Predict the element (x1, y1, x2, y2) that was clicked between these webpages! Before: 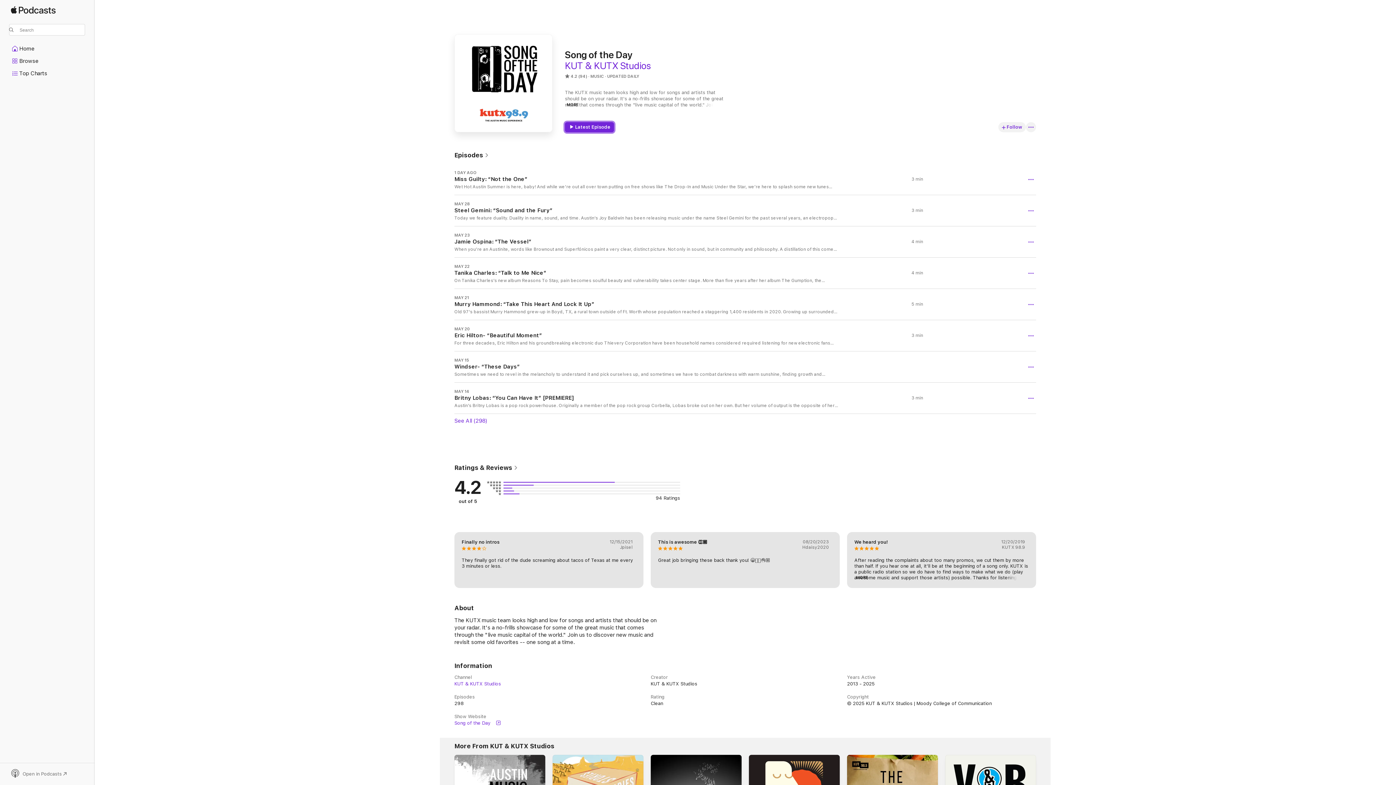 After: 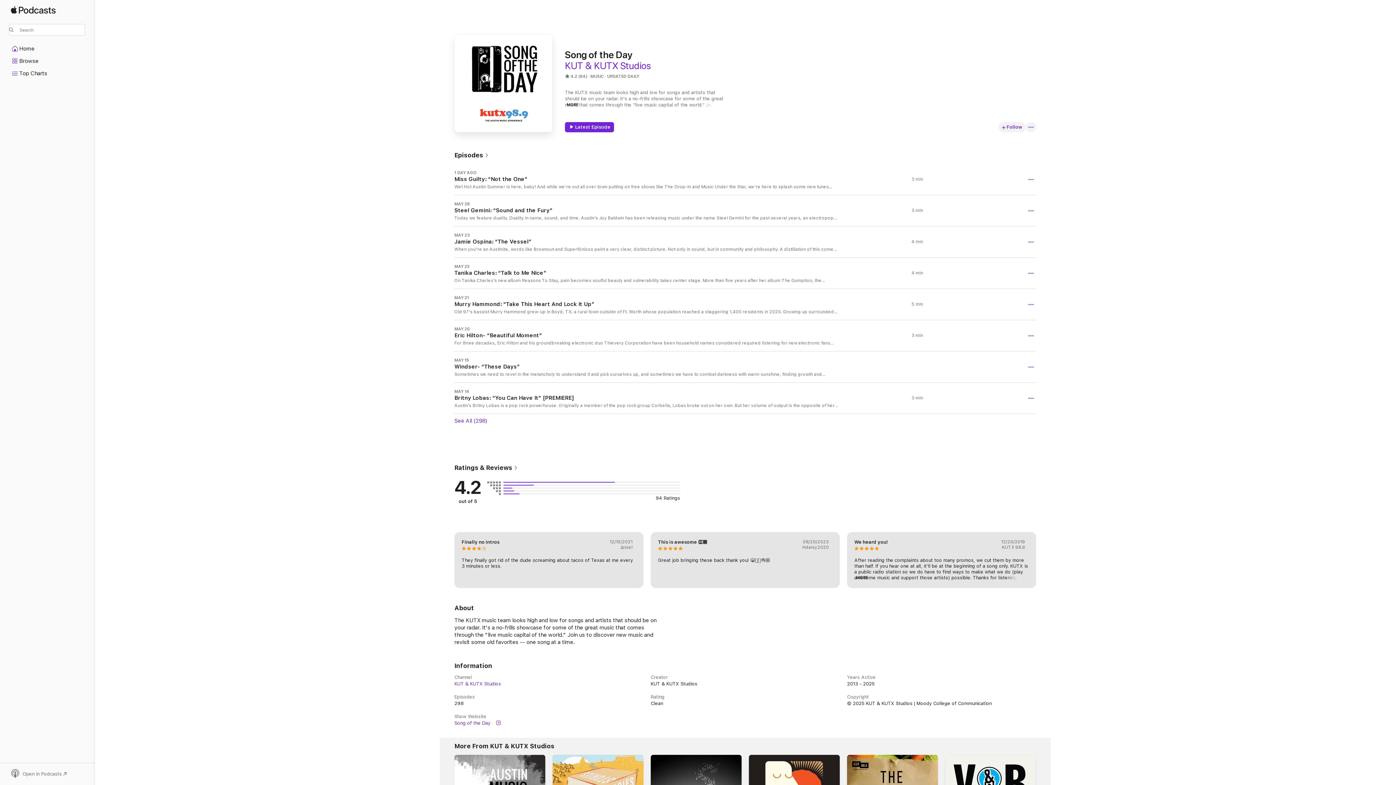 Action: bbox: (9, 769, 85, 779) label: Open in Podcasts